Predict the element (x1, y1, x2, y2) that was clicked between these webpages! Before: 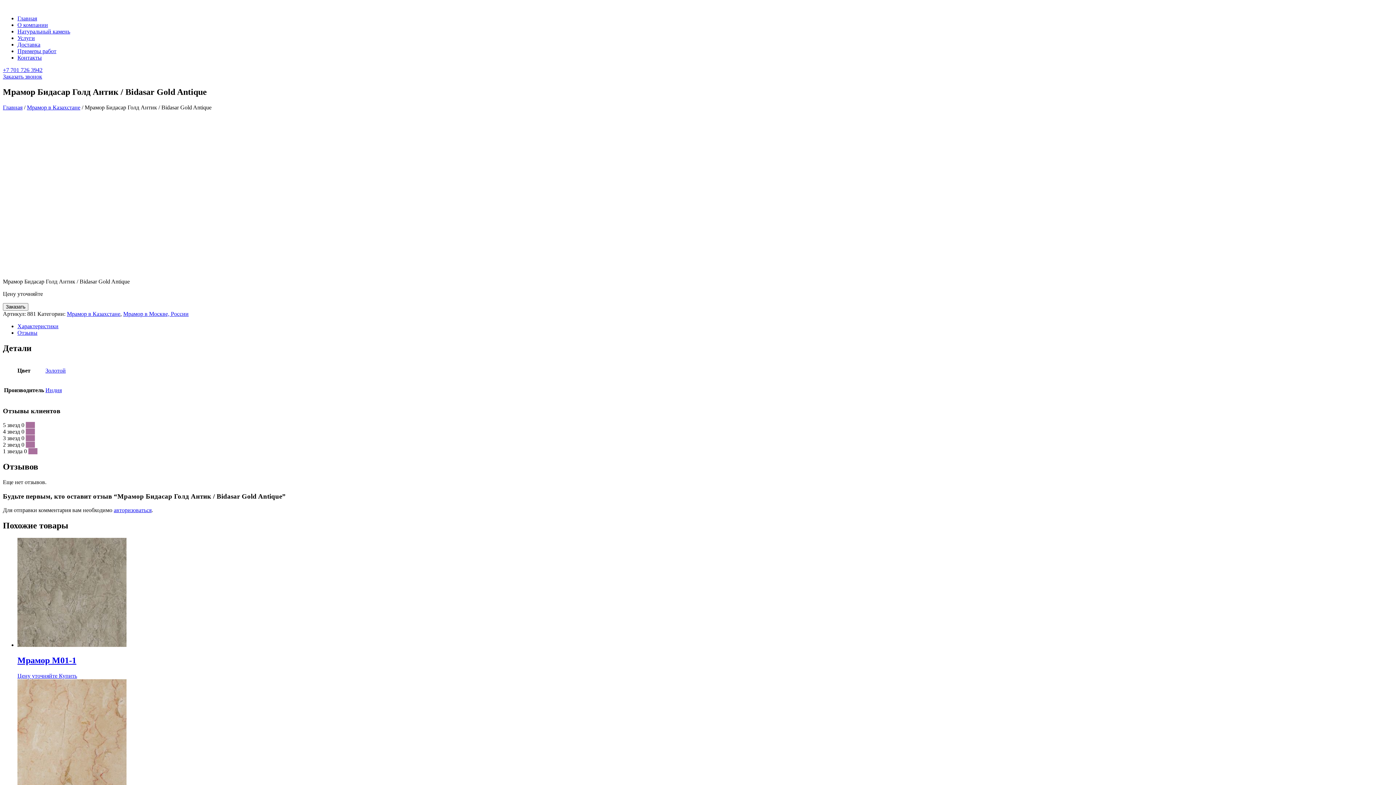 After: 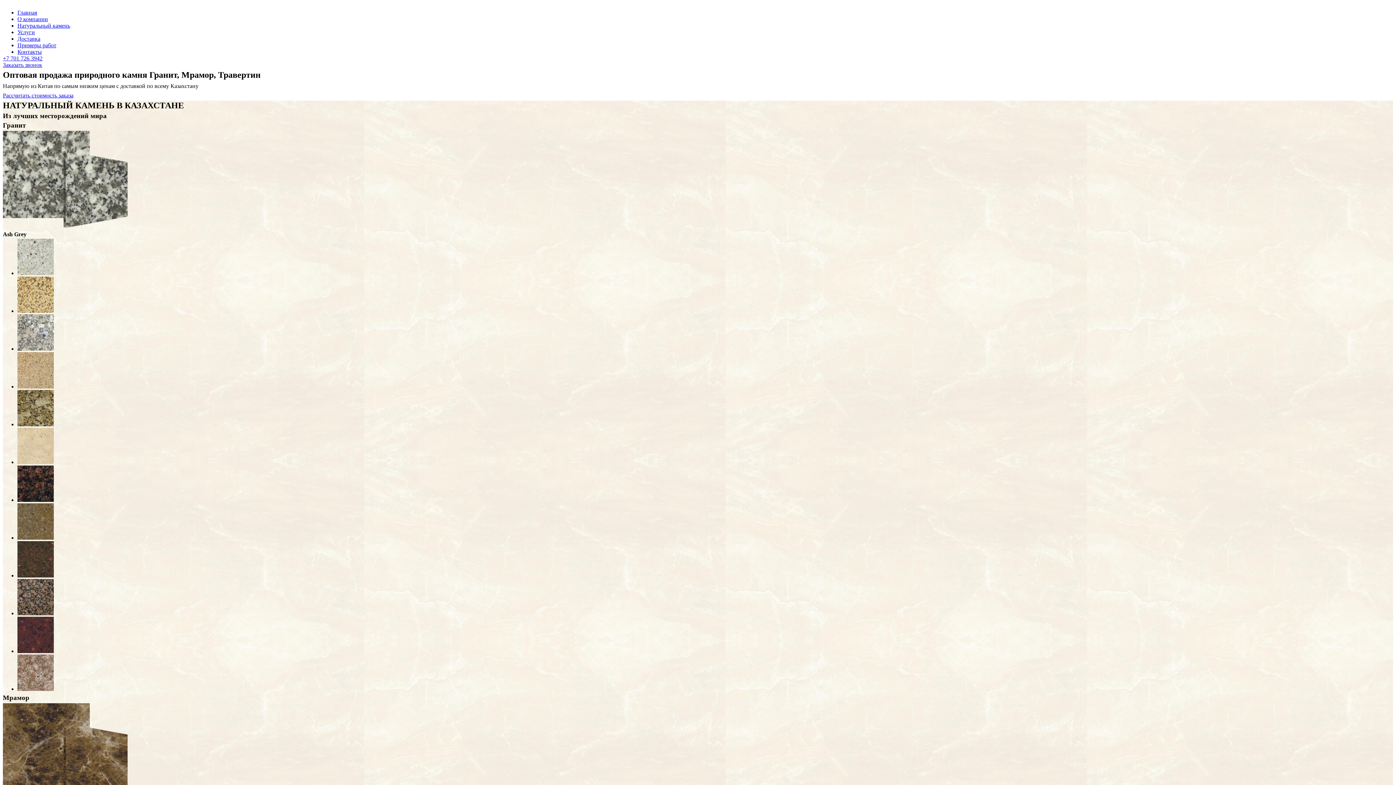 Action: bbox: (17, 15, 37, 21) label: Главная